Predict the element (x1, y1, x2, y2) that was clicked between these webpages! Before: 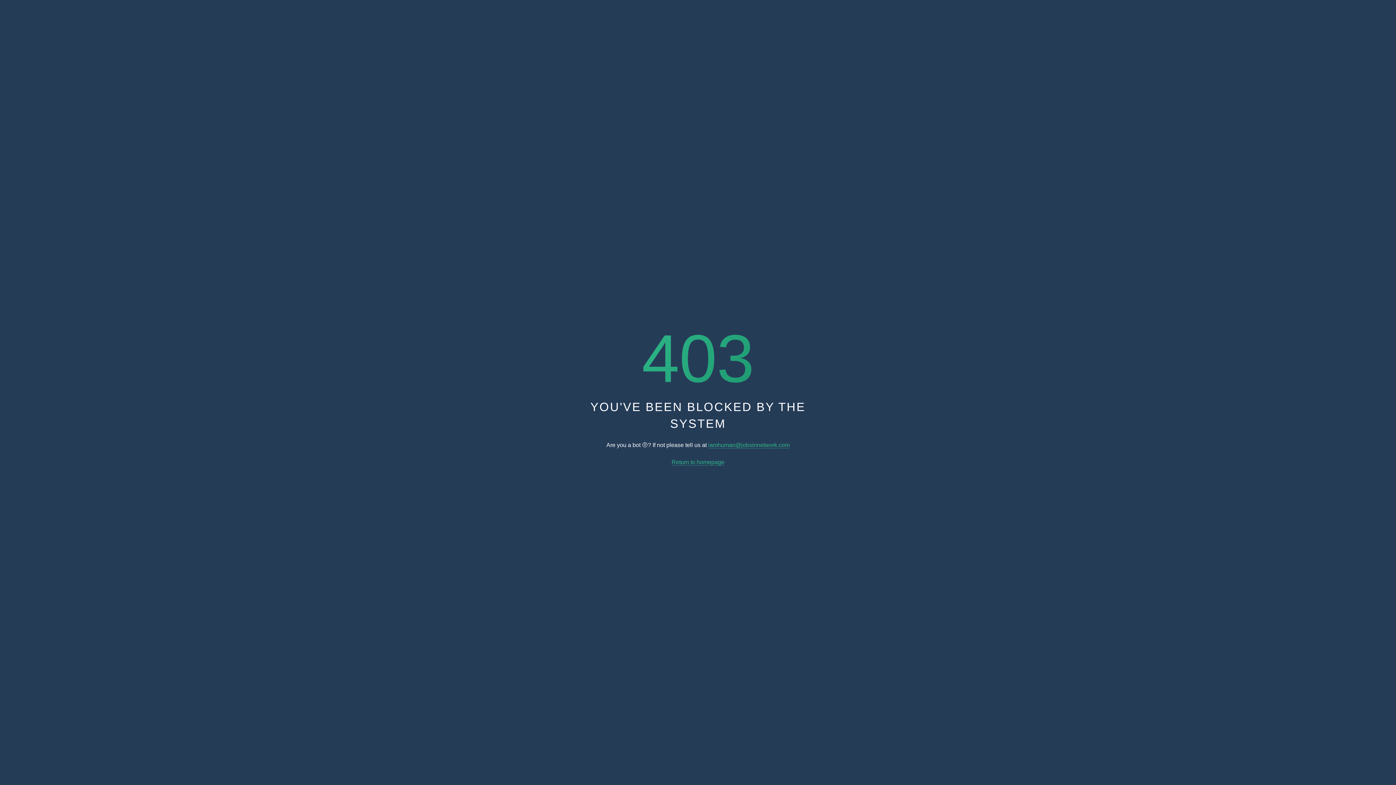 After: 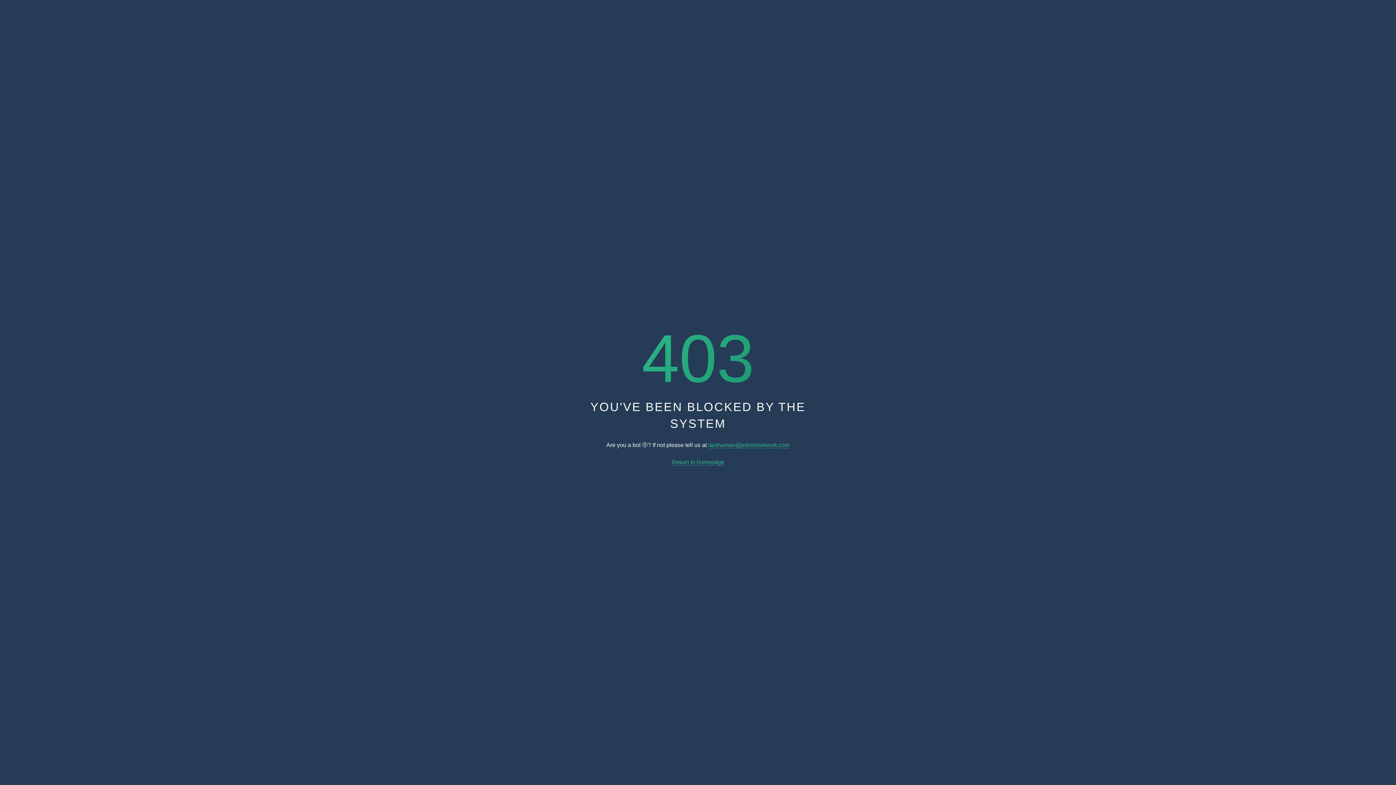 Action: label: iamhuman@jobsinnetwork.com bbox: (708, 442, 789, 448)